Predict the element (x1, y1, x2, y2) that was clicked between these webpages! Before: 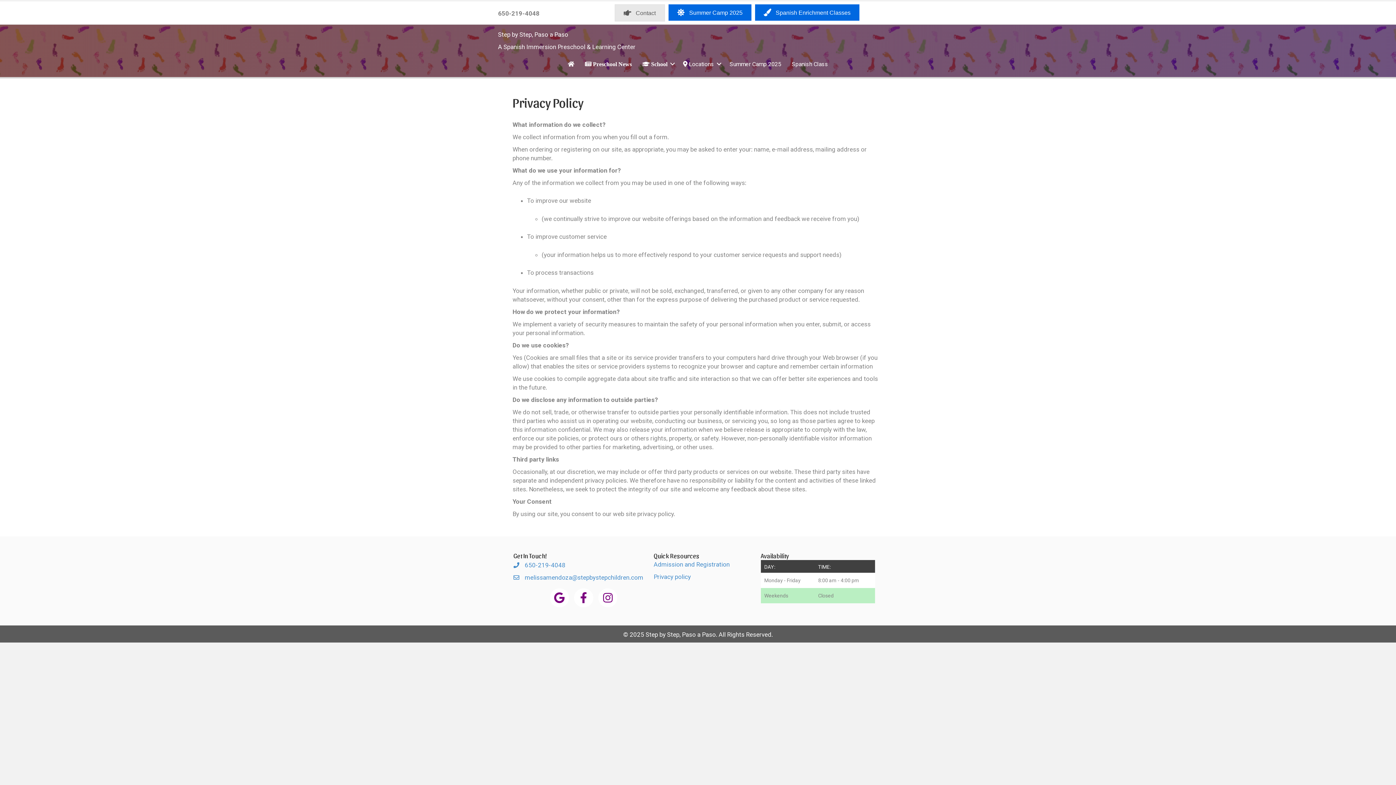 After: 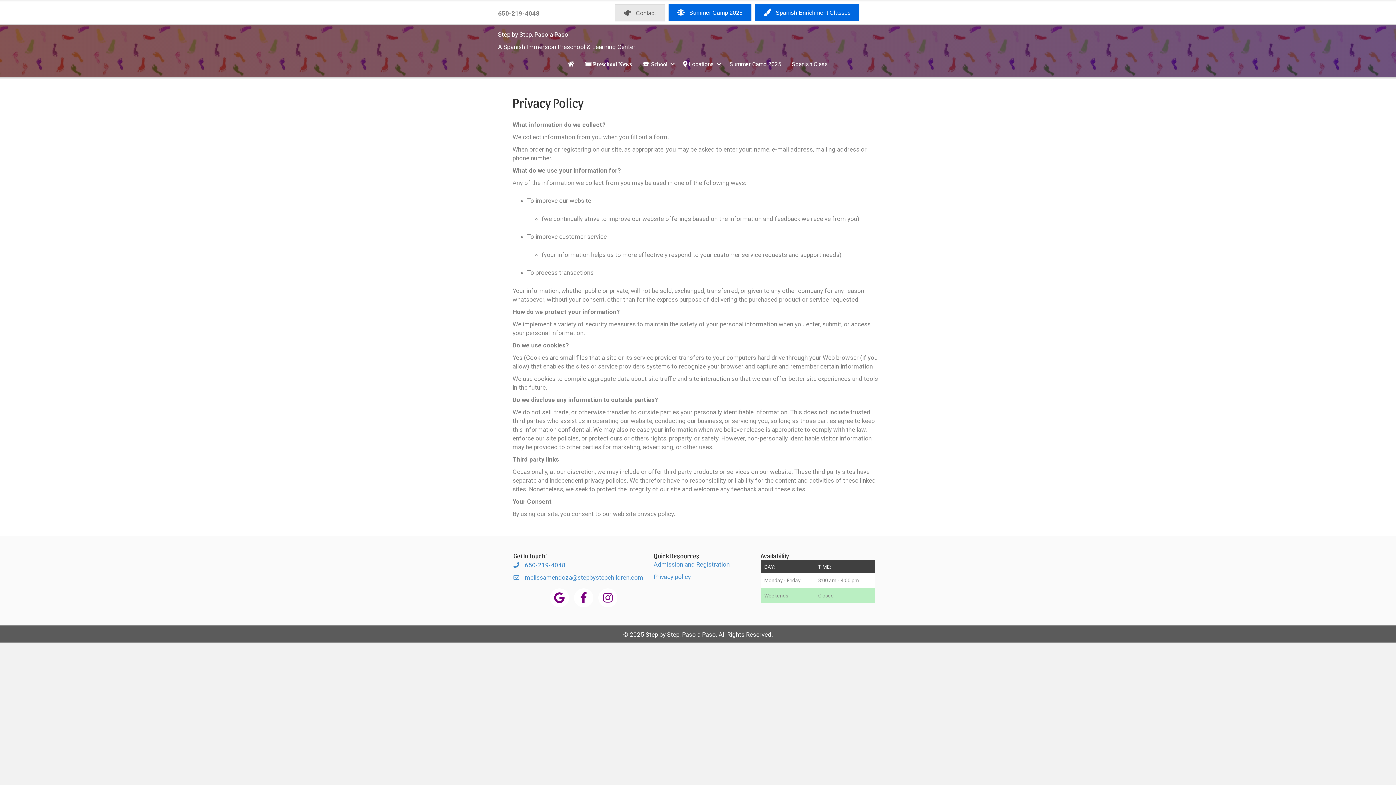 Action: bbox: (524, 573, 643, 582) label: melissamendoza@stepbystepchildren.com